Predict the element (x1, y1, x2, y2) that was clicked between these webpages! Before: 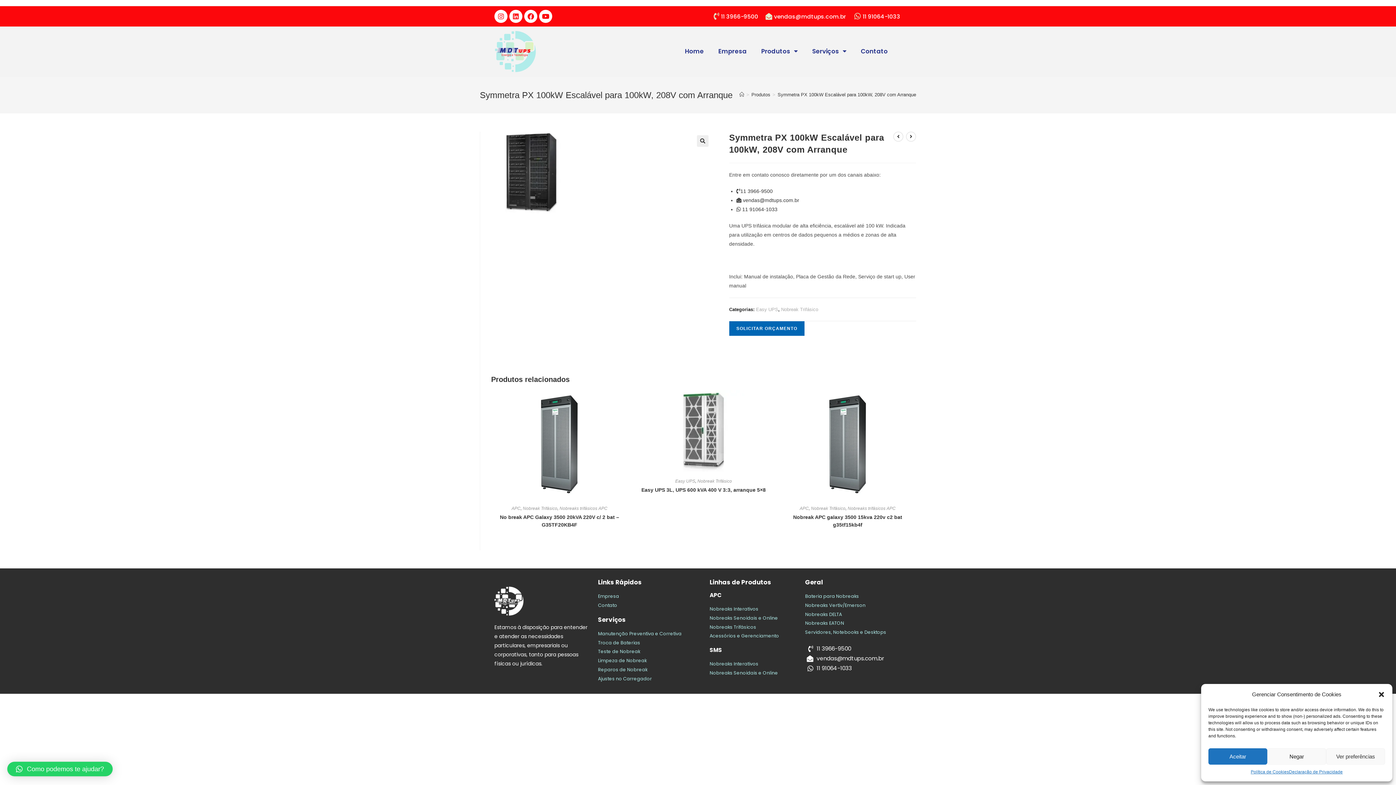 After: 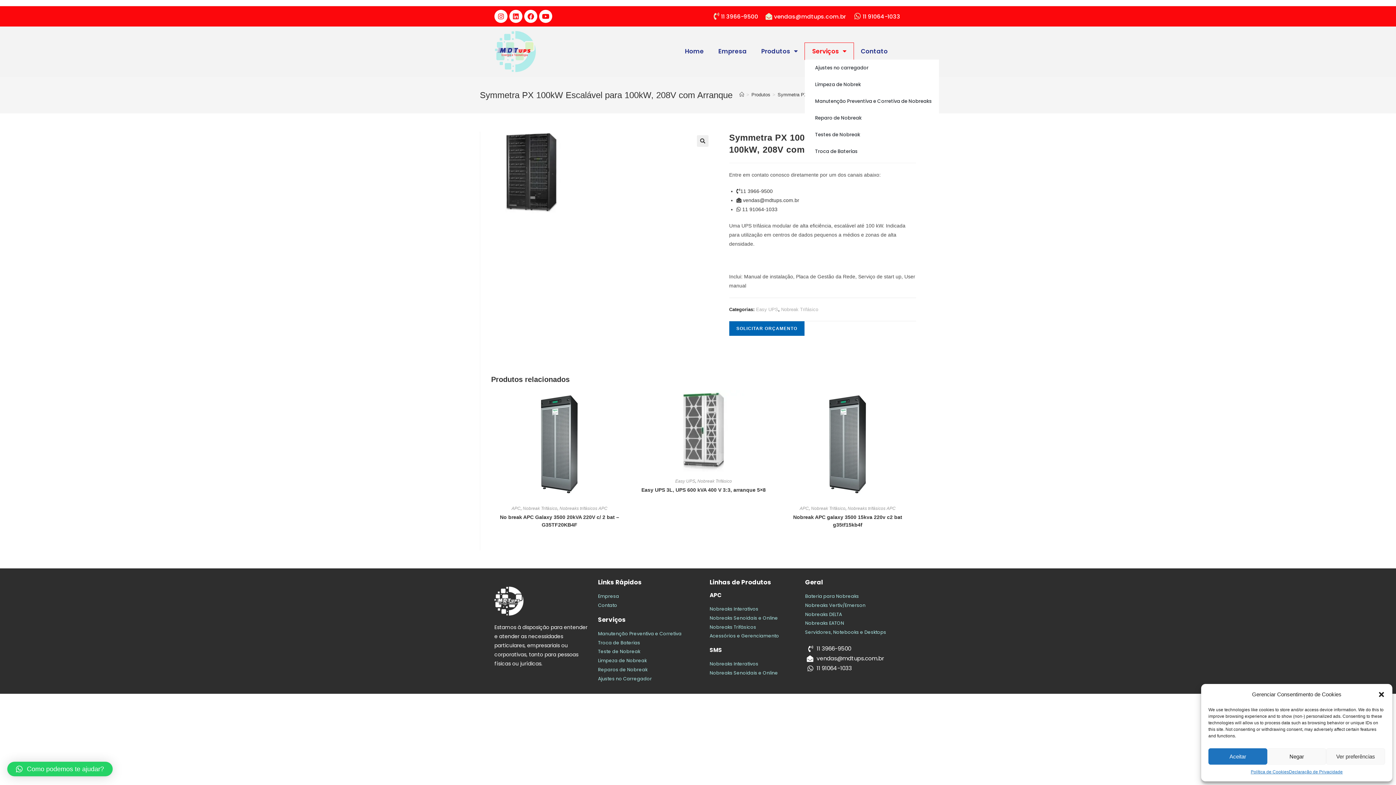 Action: label: Serviços bbox: (805, 43, 853, 59)